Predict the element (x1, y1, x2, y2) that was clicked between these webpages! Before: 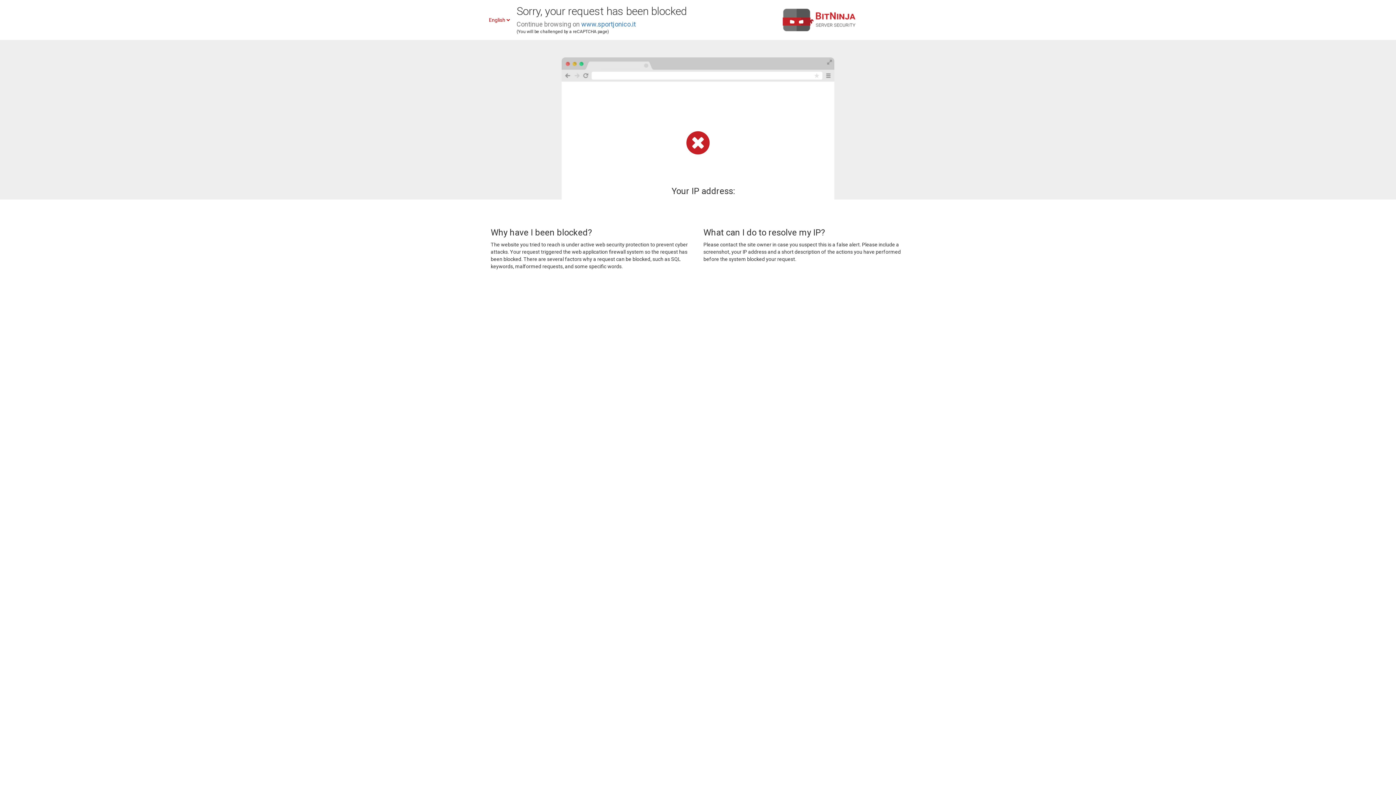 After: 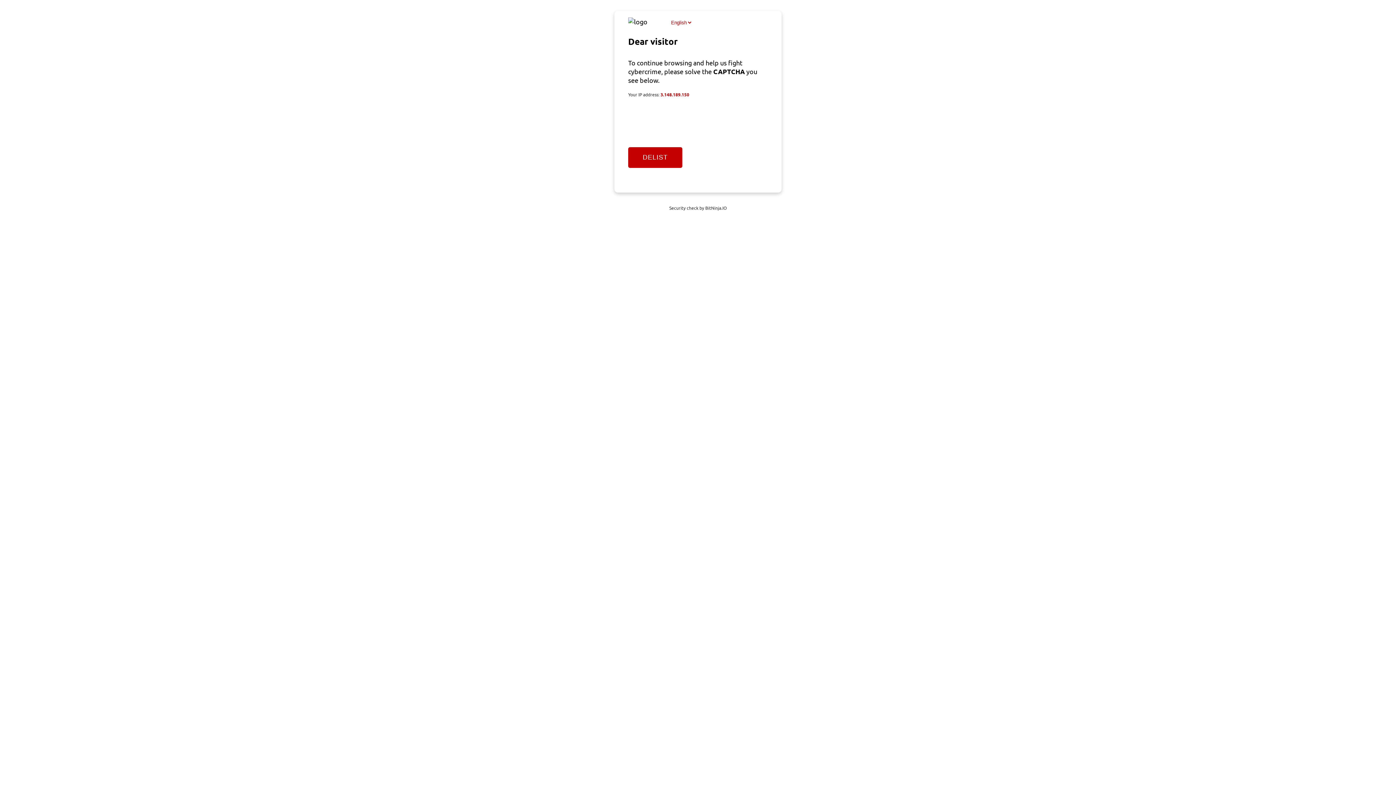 Action: label: www.sportjonico.it bbox: (581, 20, 636, 28)